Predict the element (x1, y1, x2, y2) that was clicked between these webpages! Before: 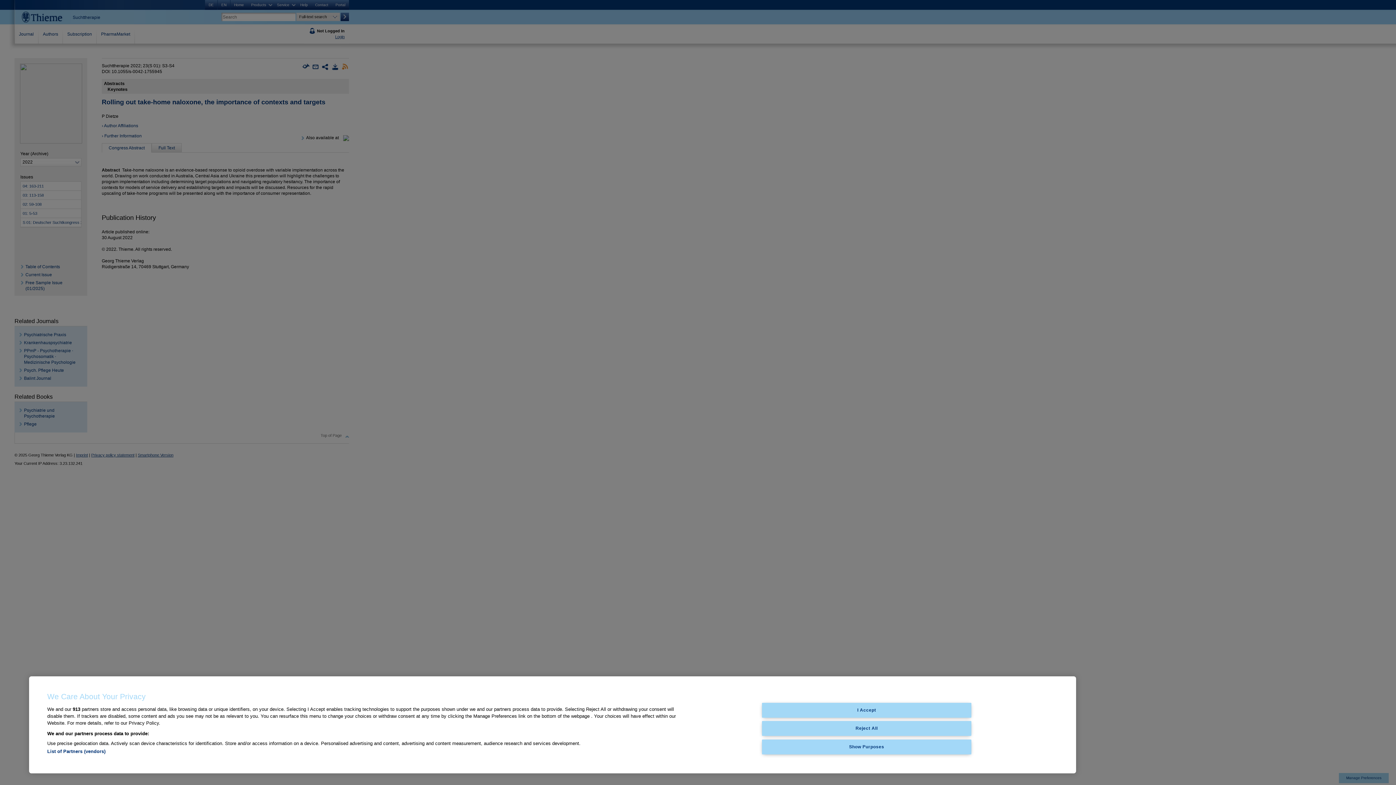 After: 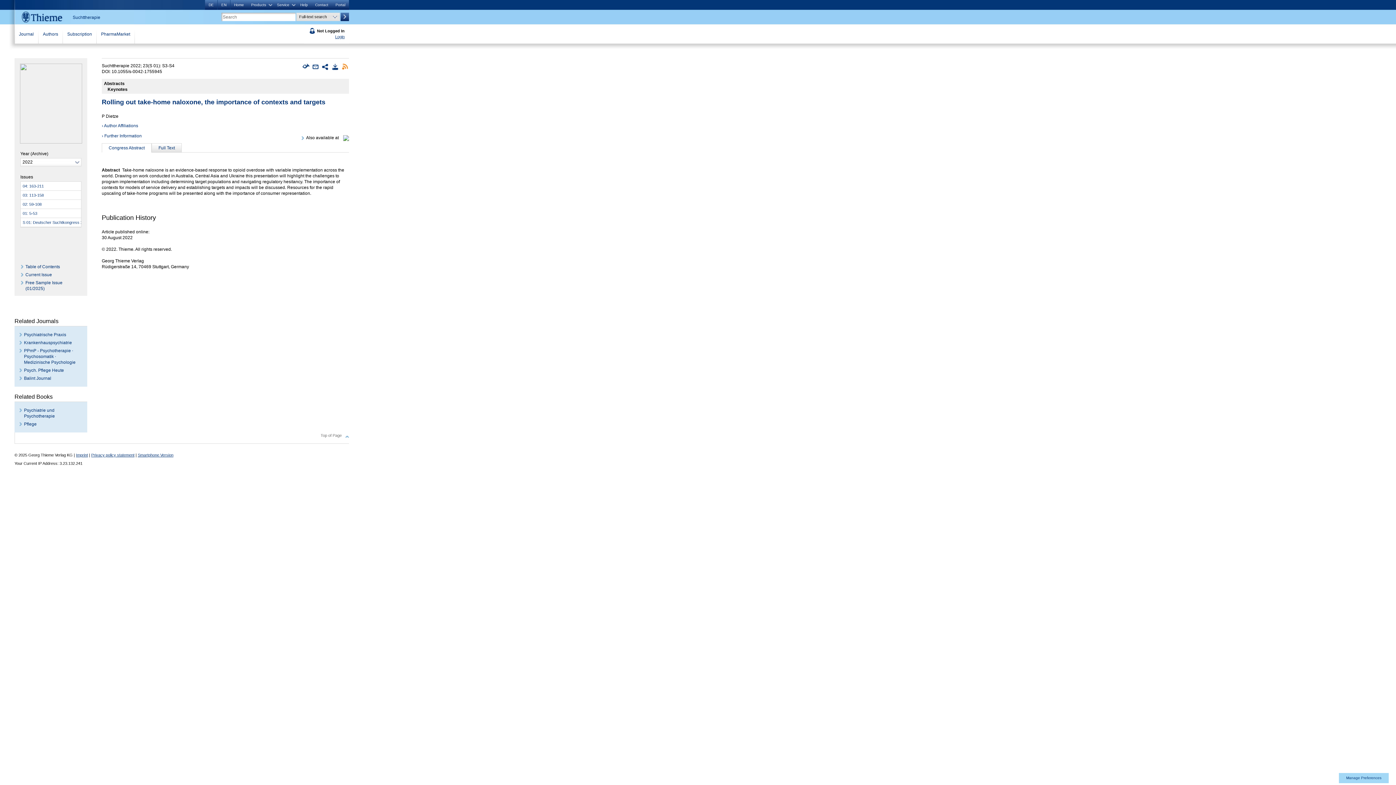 Action: bbox: (762, 721, 971, 736) label: Reject All